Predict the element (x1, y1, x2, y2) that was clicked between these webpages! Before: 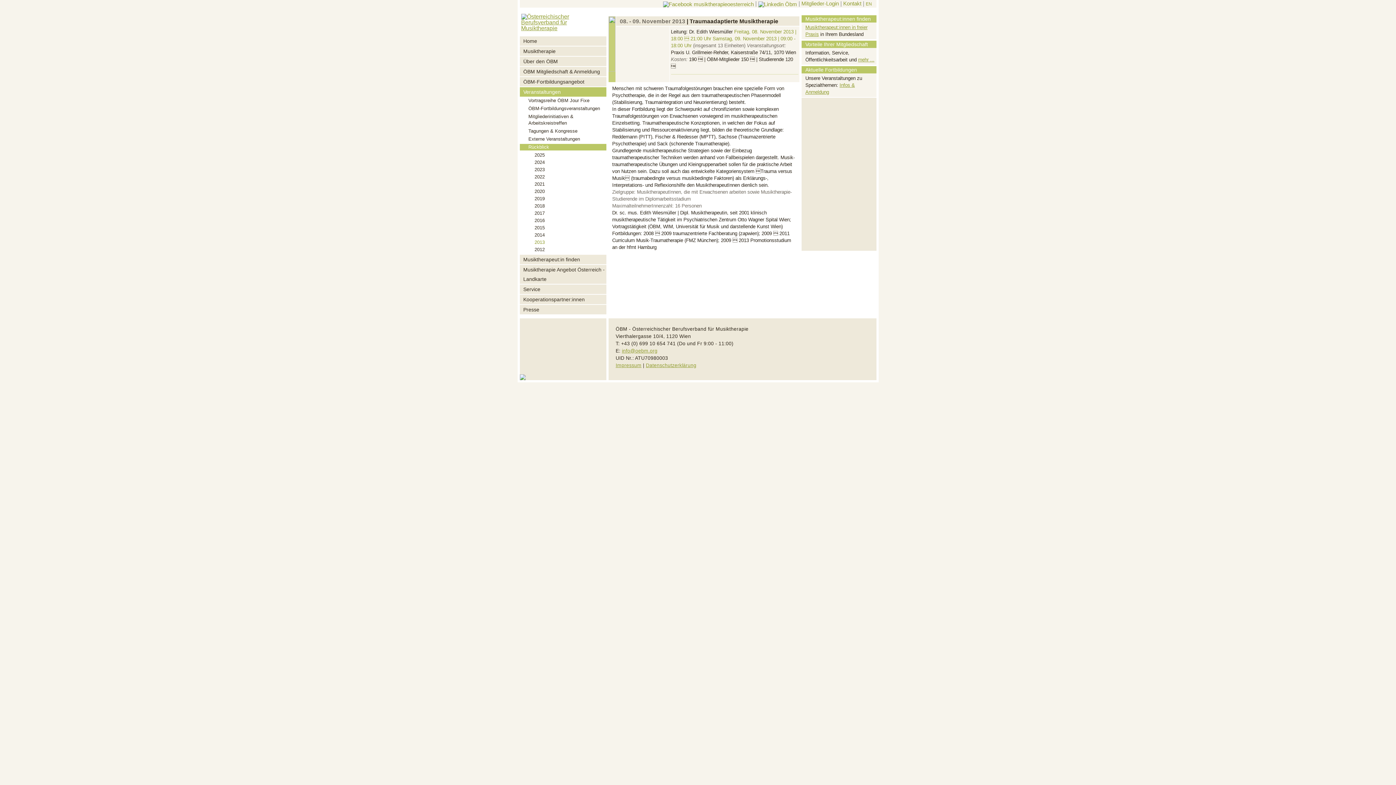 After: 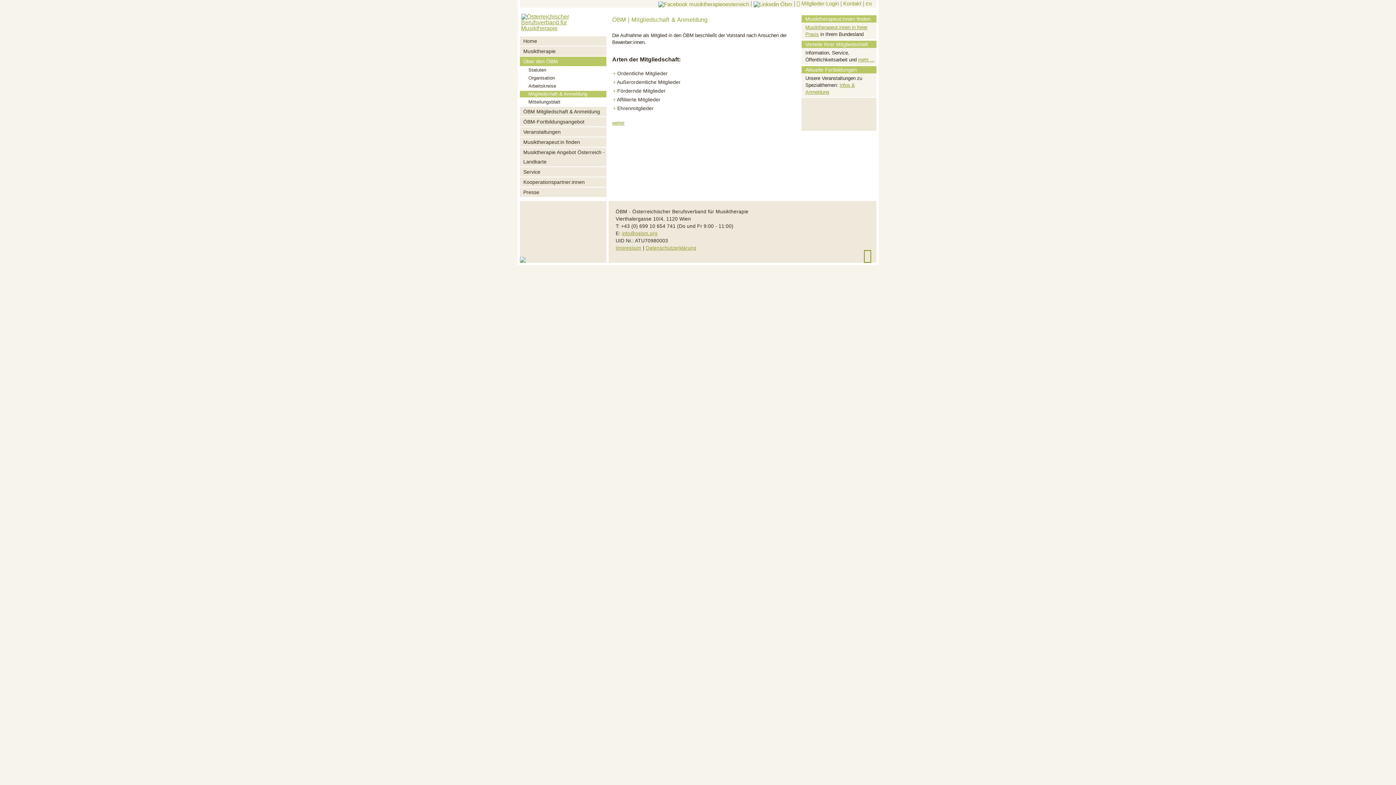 Action: bbox: (519, 66, 606, 76) label: ÖBM Mitgliedschaft & Anmeldung